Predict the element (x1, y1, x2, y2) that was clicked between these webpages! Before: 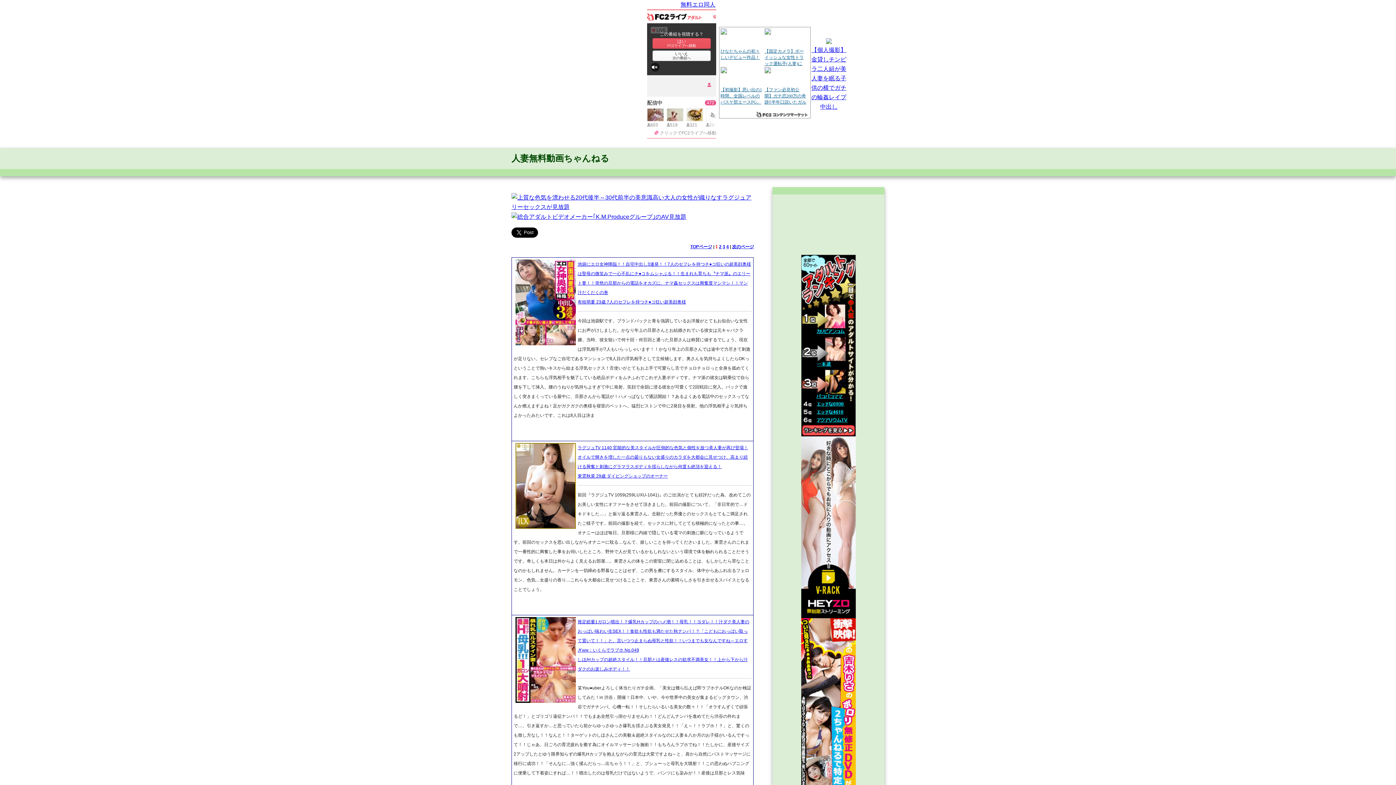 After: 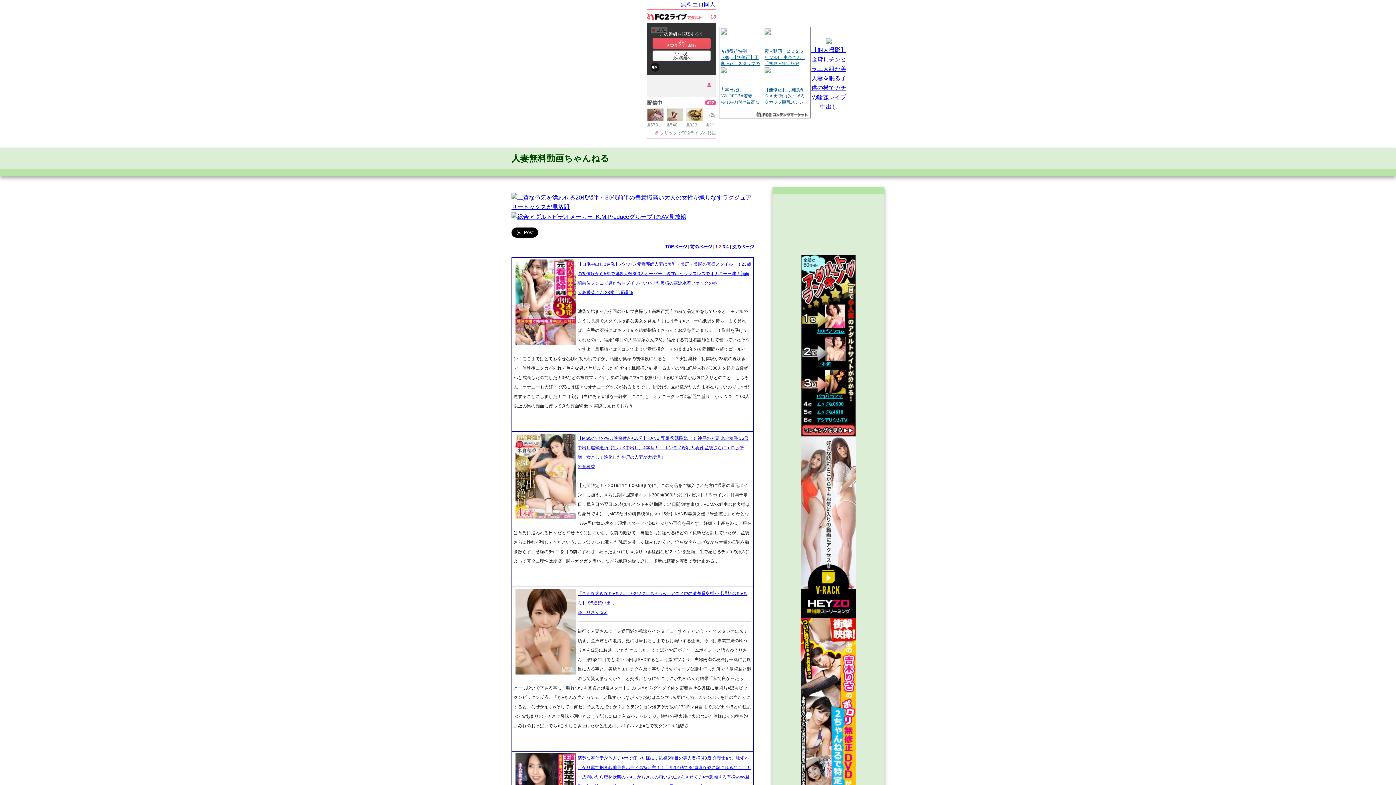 Action: label: 次のページ bbox: (732, 244, 754, 249)